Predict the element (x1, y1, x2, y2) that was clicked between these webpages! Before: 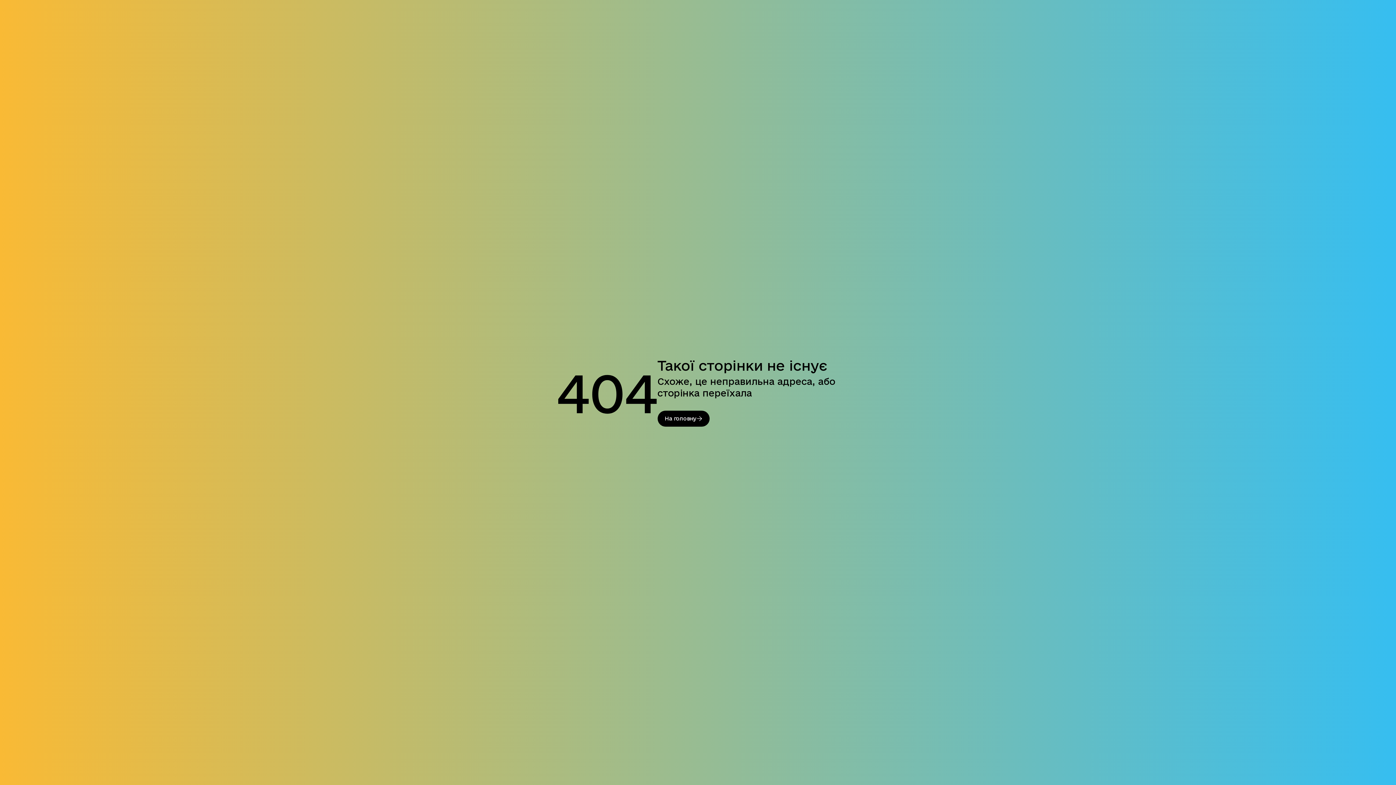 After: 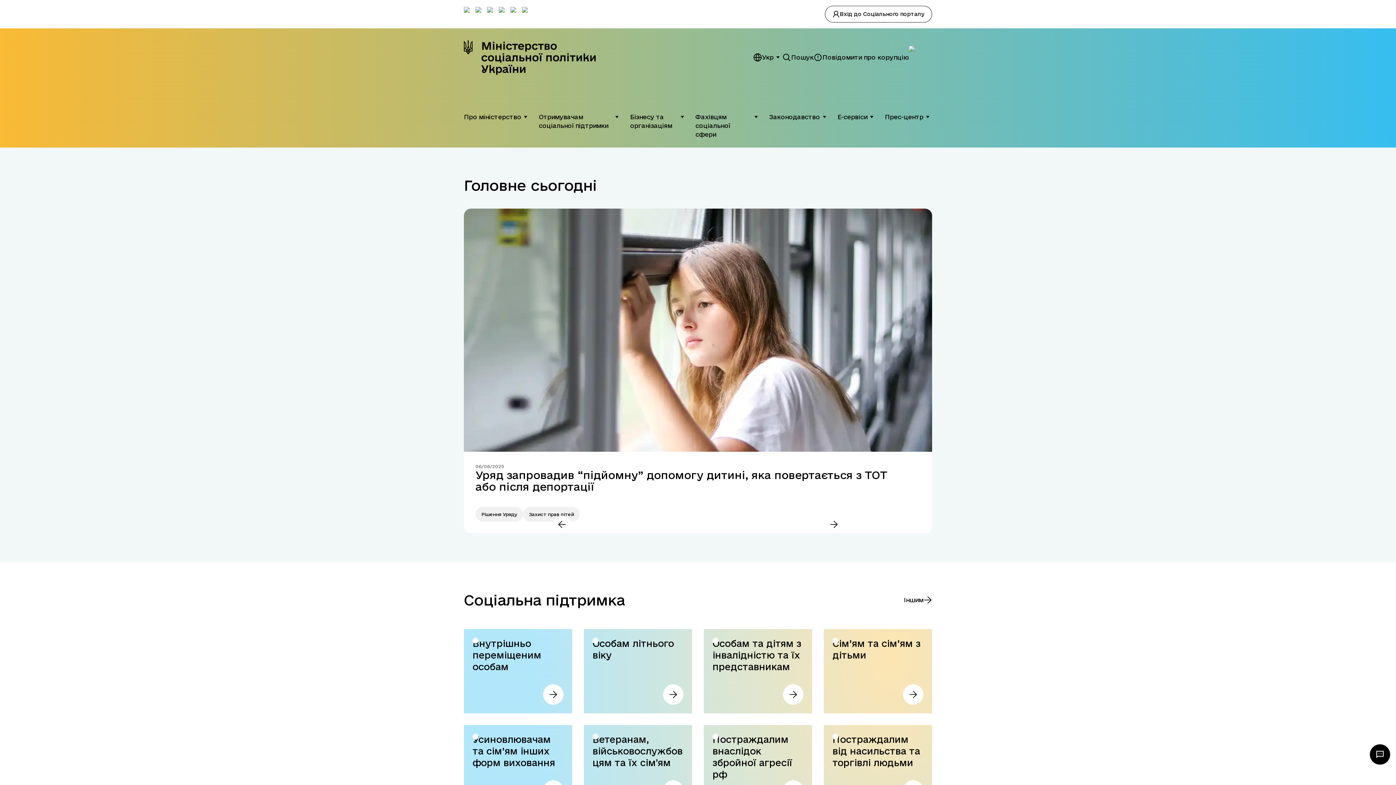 Action: label: На головну bbox: (657, 410, 709, 426)